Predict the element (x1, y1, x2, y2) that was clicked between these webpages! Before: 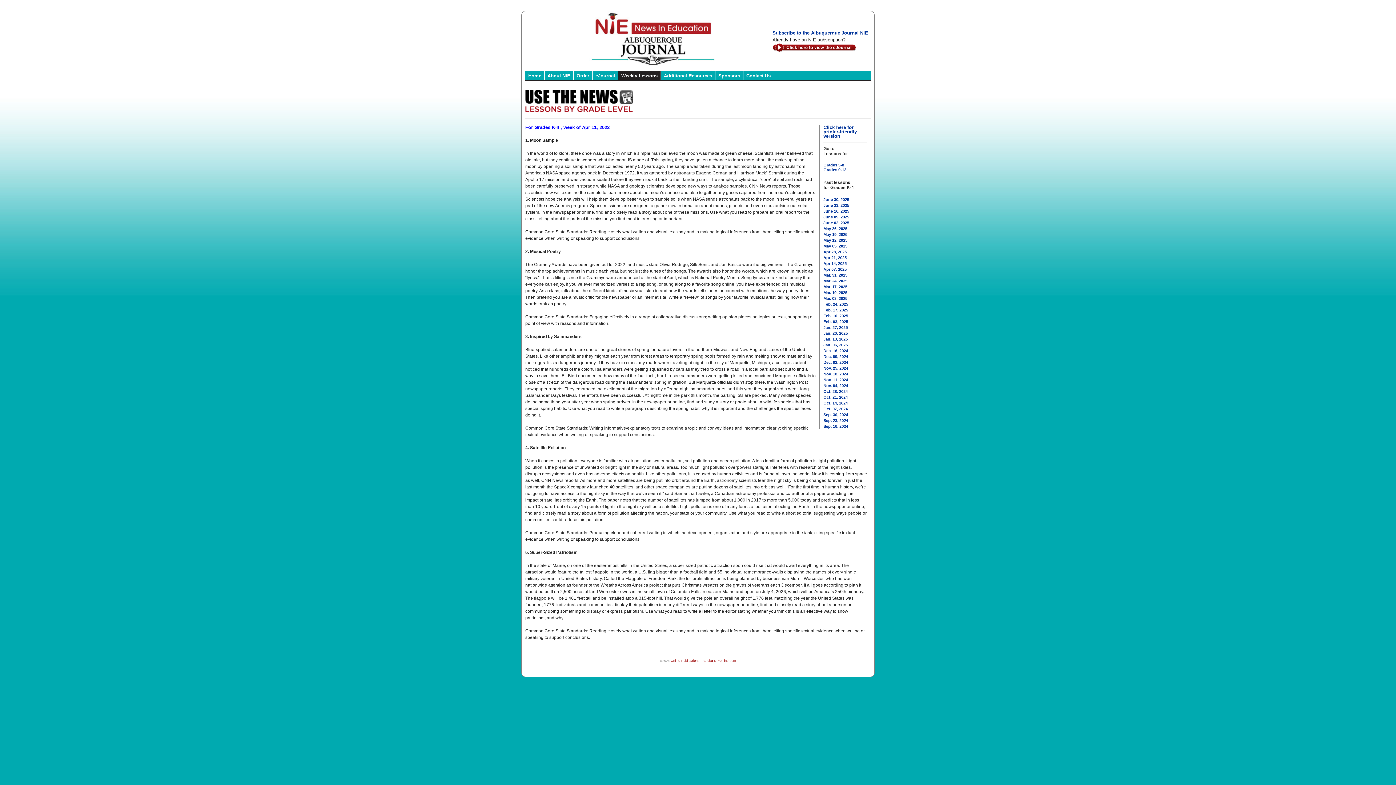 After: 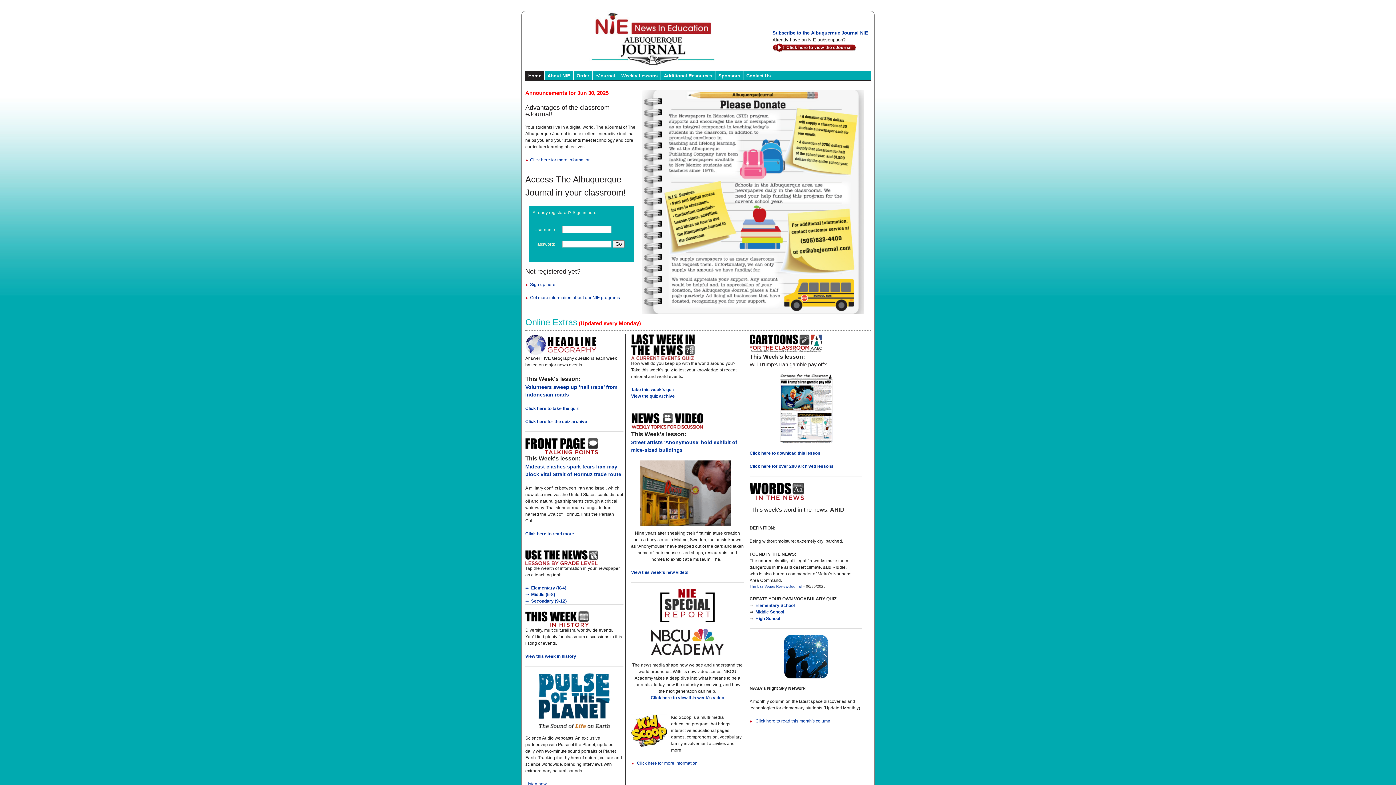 Action: label: Home bbox: (525, 71, 544, 80)